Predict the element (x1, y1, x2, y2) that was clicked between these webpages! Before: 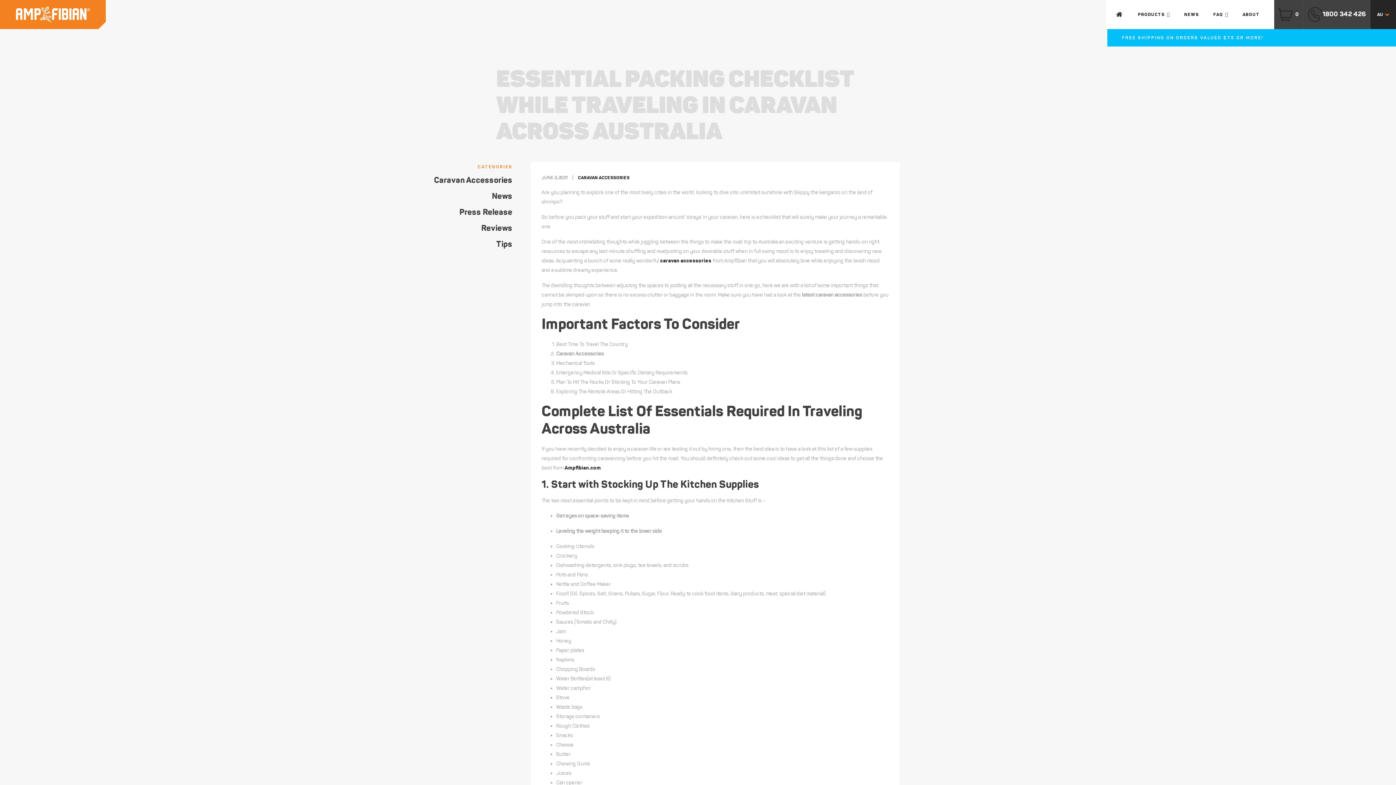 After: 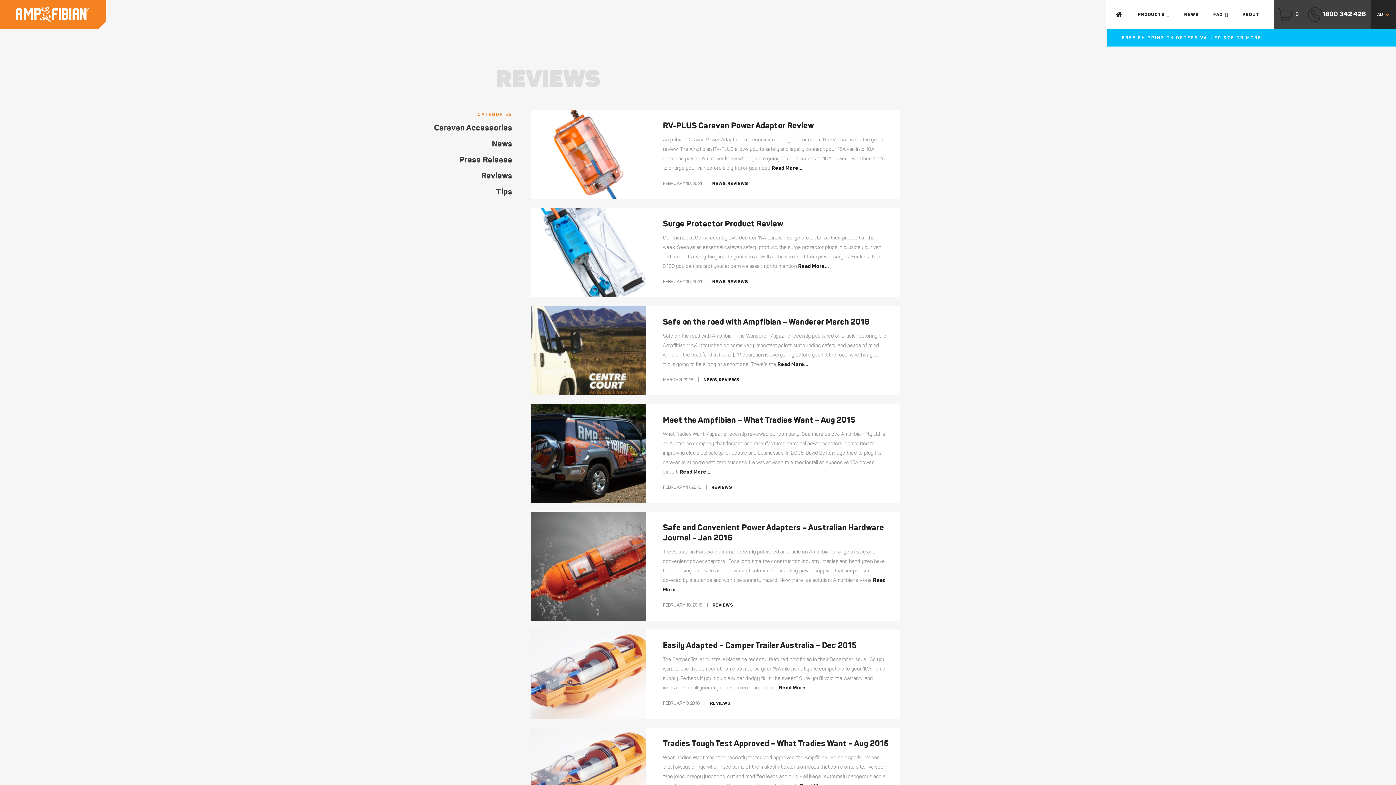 Action: bbox: (481, 223, 514, 233) label: Reviews